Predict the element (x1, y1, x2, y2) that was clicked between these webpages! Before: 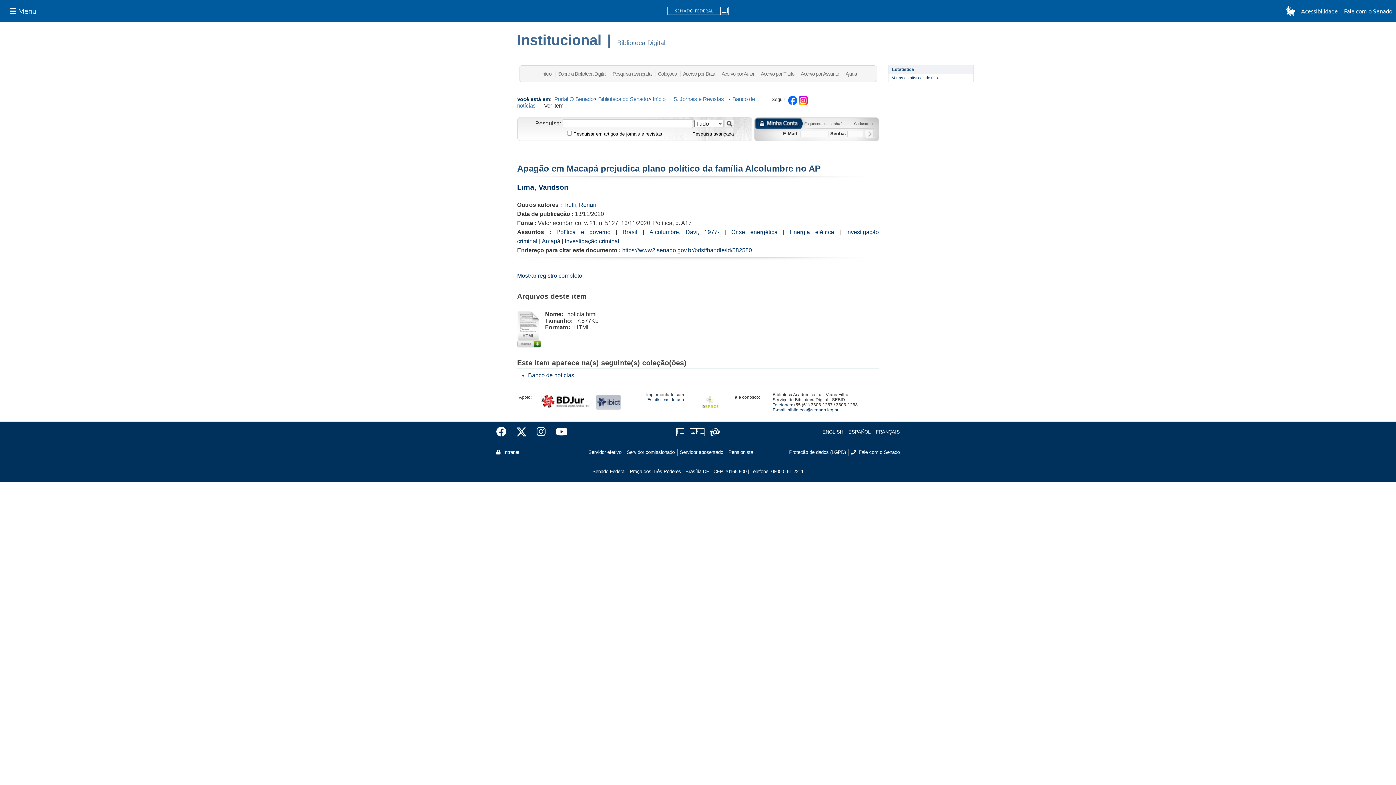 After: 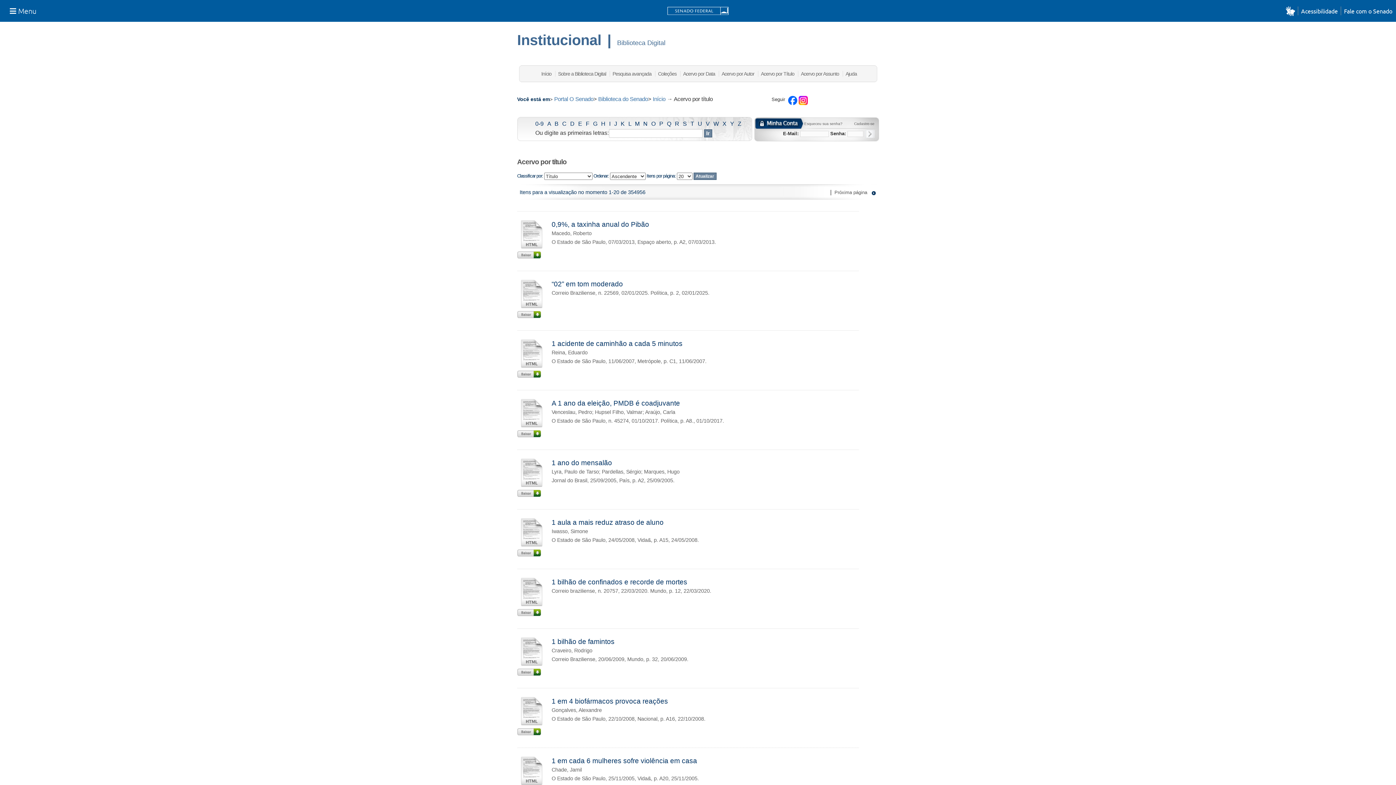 Action: label: Acervo por Título bbox: (761, 70, 794, 76)